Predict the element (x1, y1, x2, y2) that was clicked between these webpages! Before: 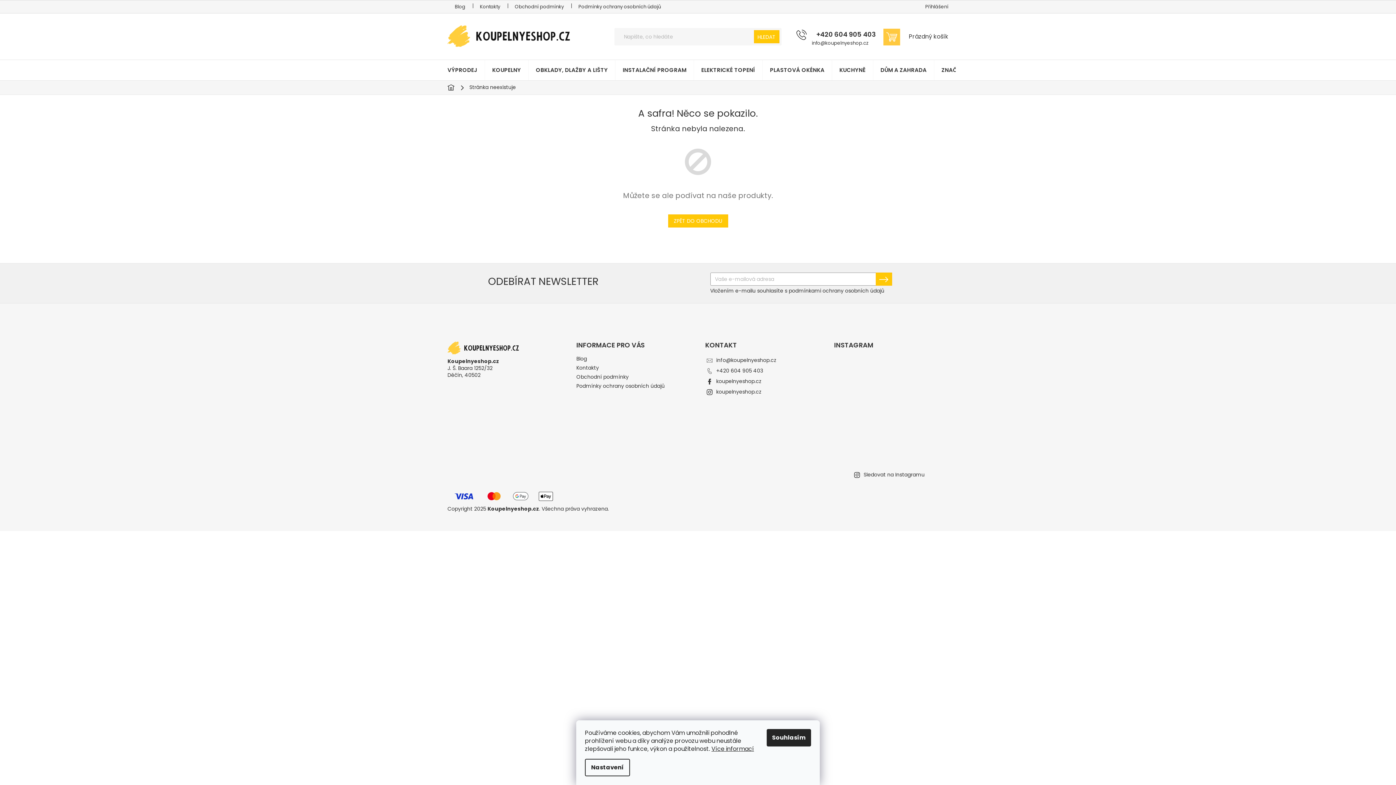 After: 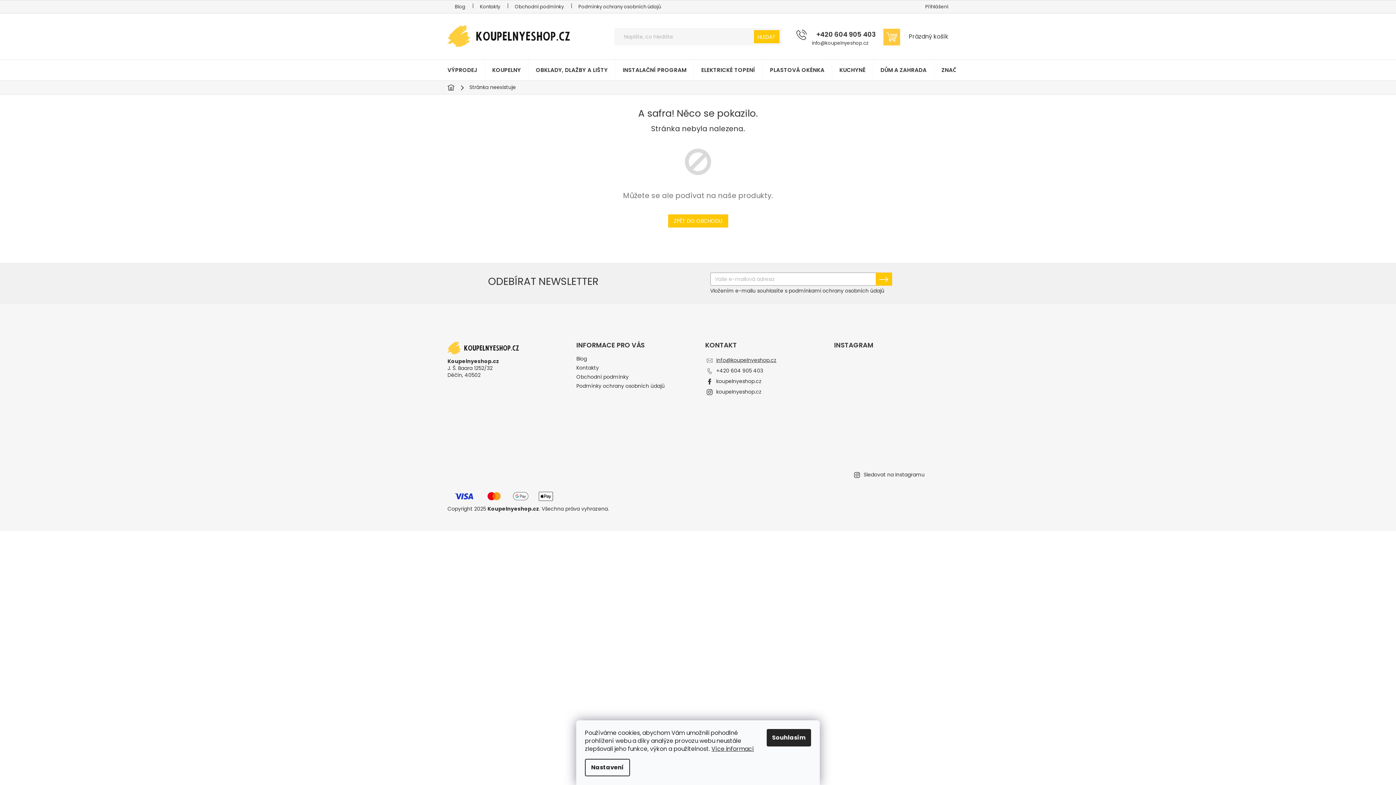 Action: label: info@koupelnyeshop.cz bbox: (716, 356, 776, 364)